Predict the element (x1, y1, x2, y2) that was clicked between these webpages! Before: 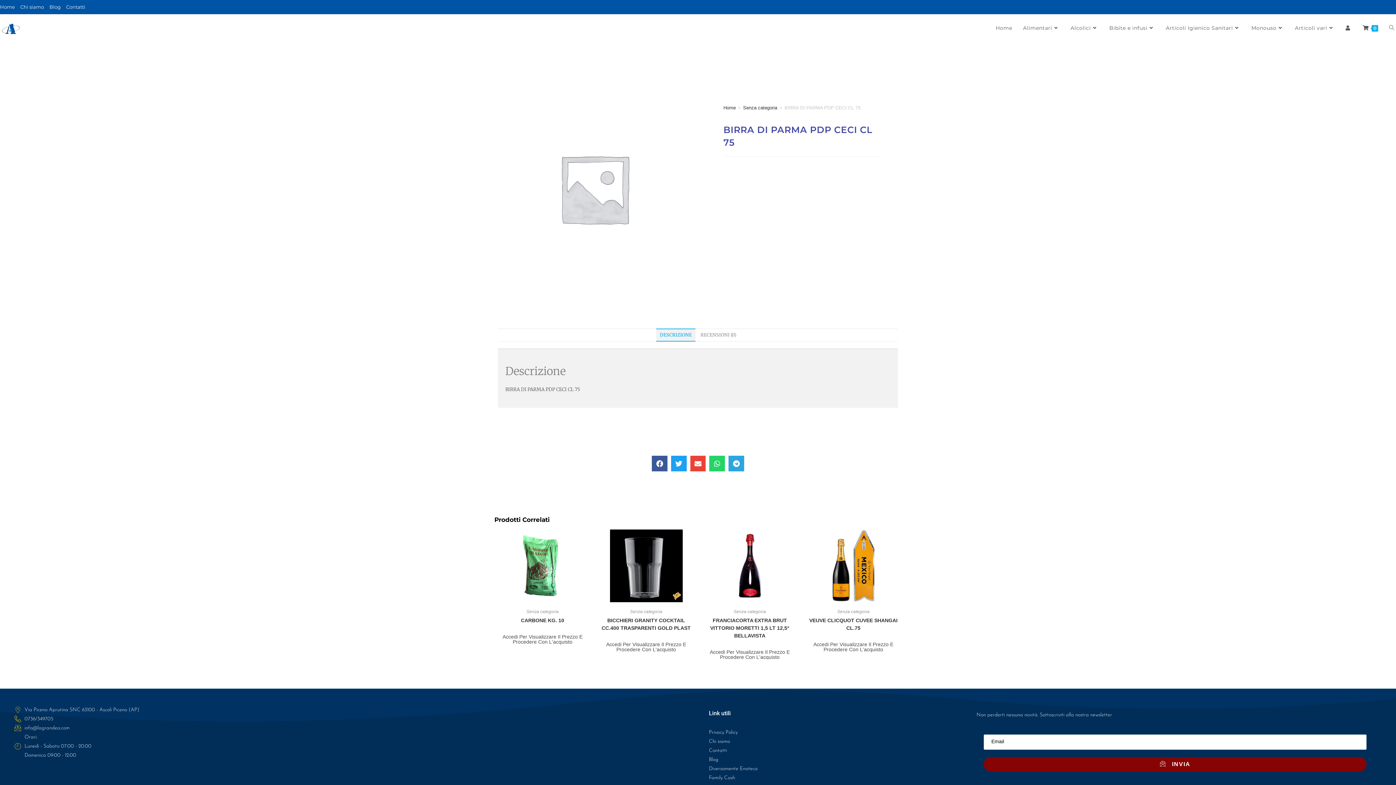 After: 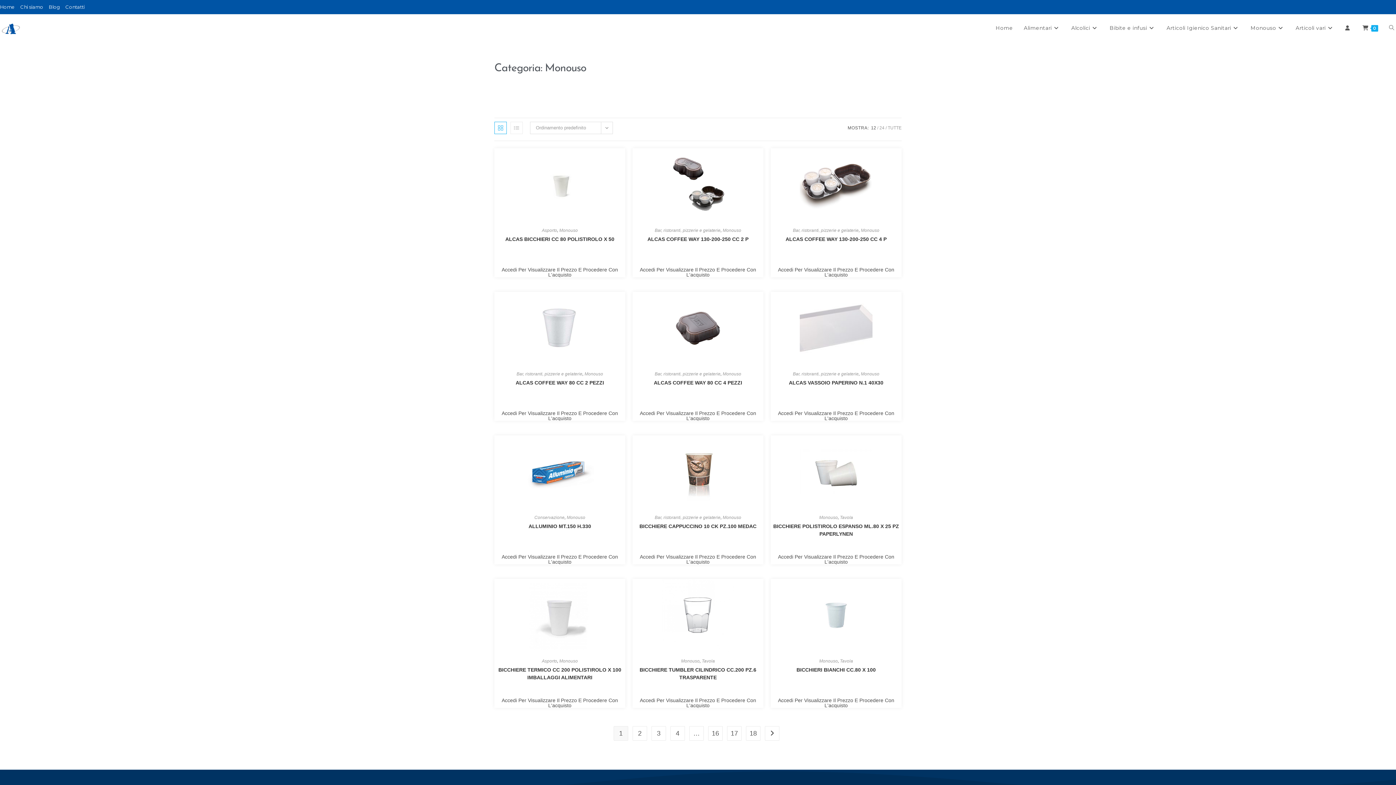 Action: bbox: (1246, 14, 1289, 41) label: Monouso